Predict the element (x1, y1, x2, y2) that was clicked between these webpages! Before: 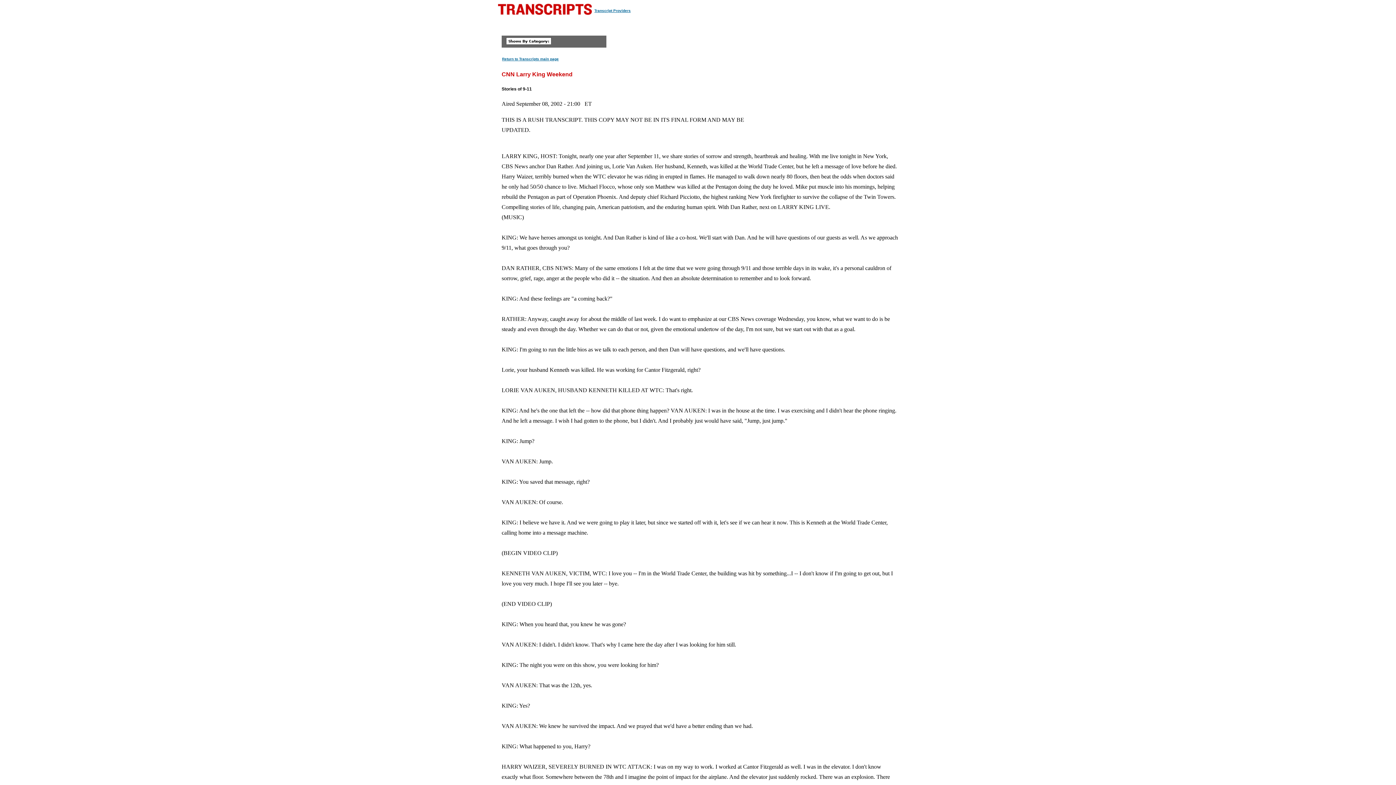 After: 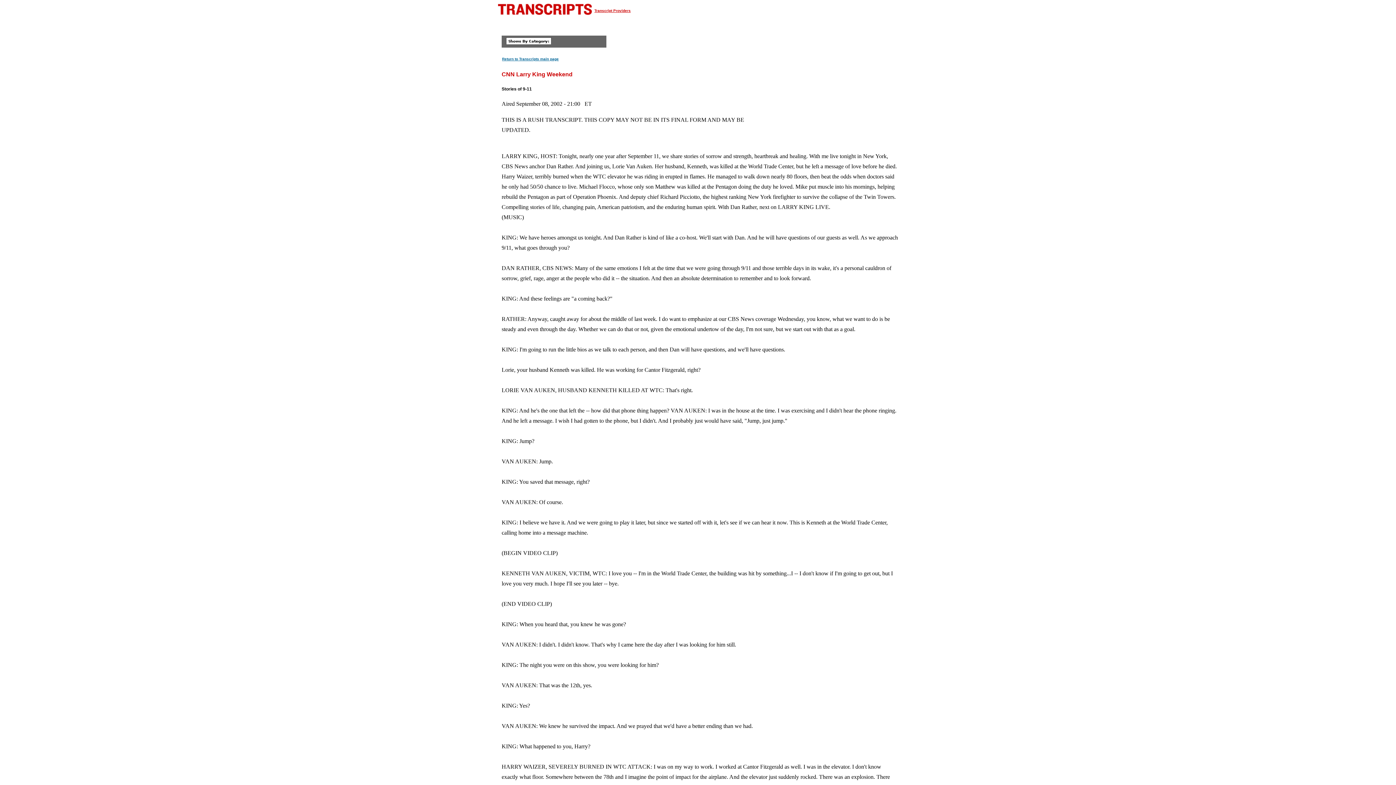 Action: bbox: (594, 8, 630, 12) label: Transcript Providers